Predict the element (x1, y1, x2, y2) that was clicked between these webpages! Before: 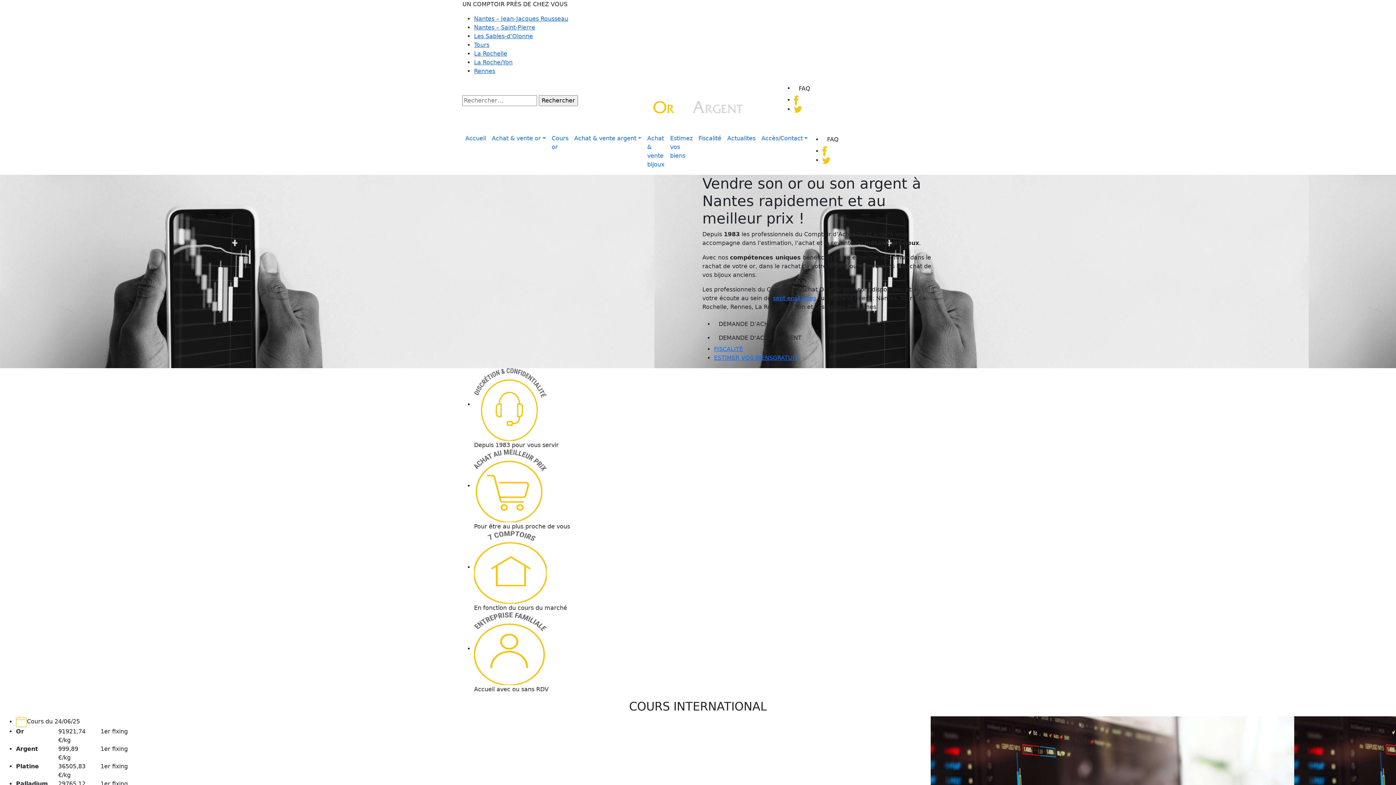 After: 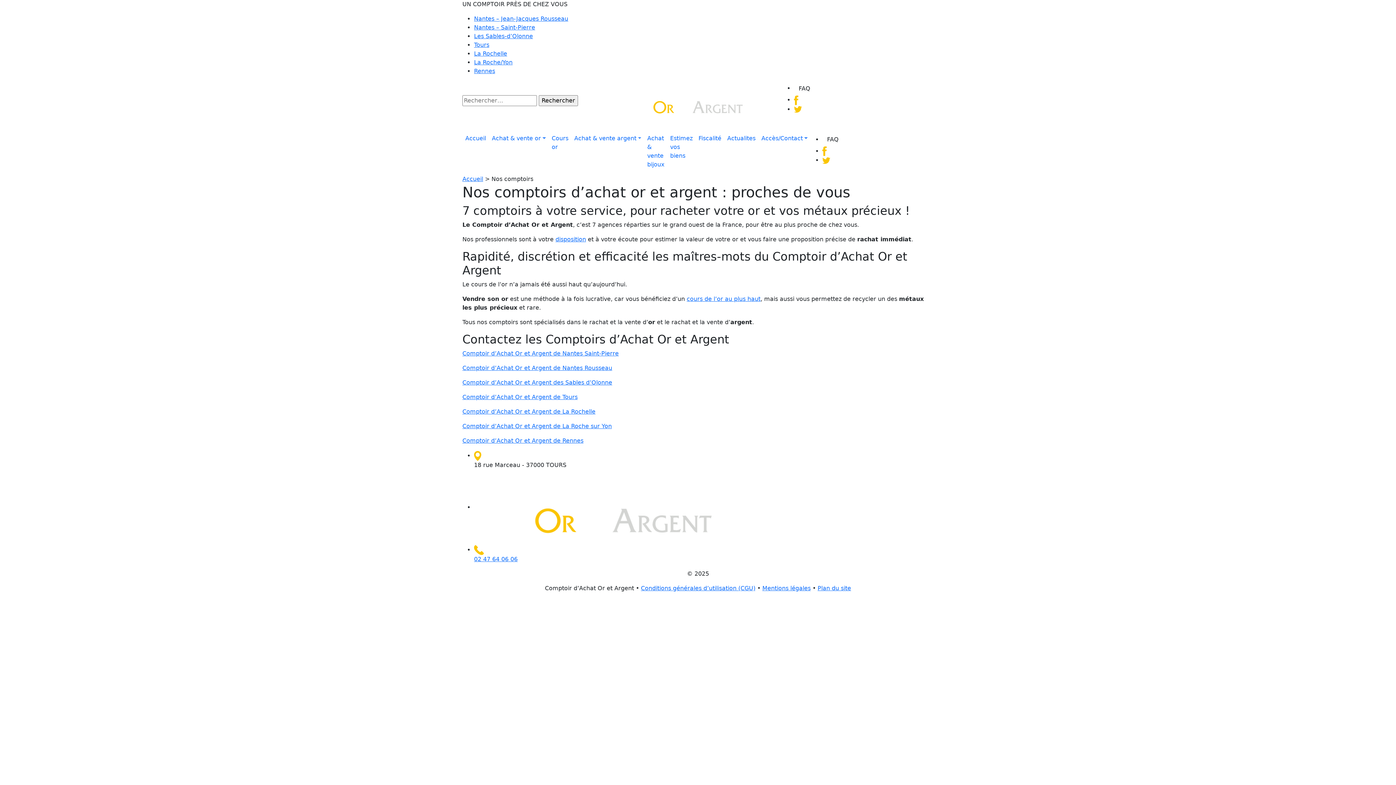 Action: bbox: (758, 131, 810, 145) label: Accès/Contact